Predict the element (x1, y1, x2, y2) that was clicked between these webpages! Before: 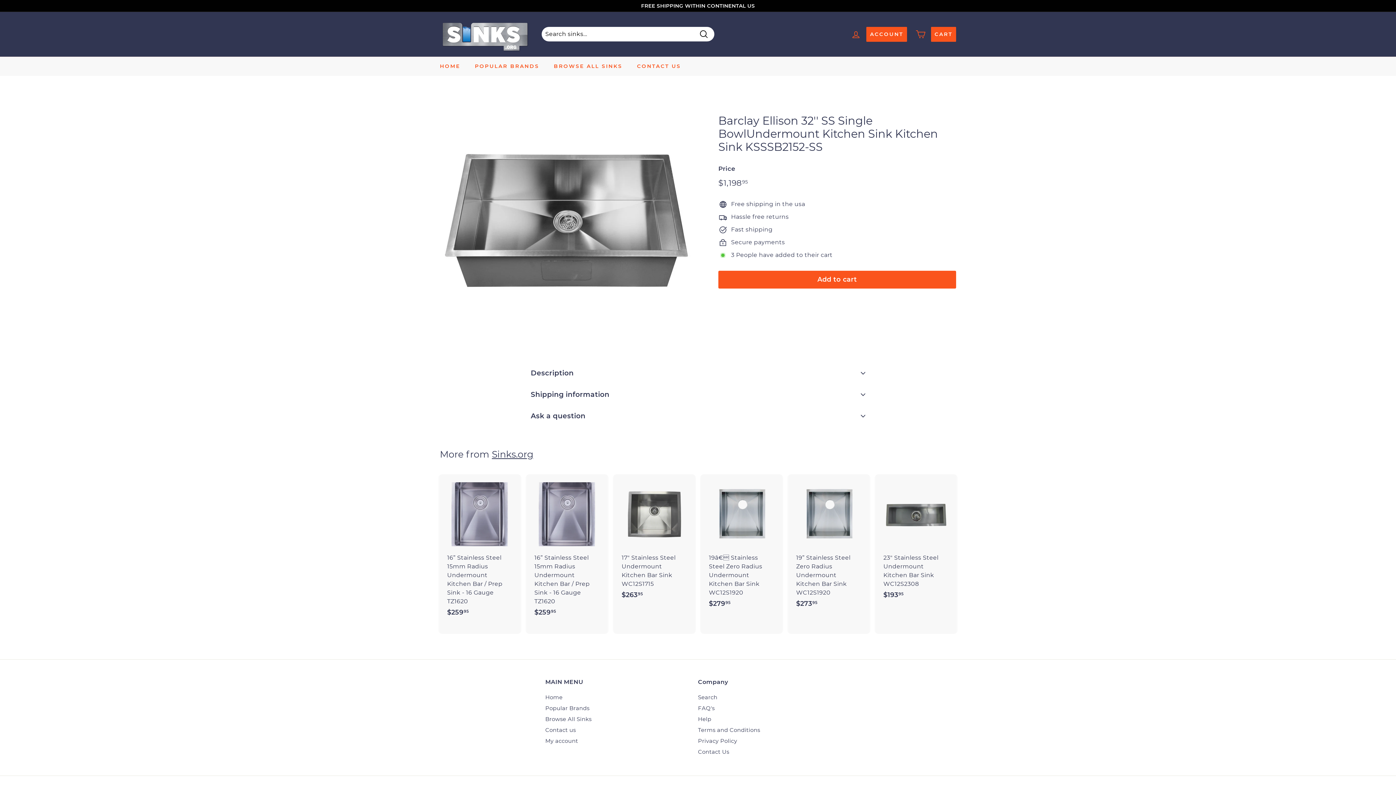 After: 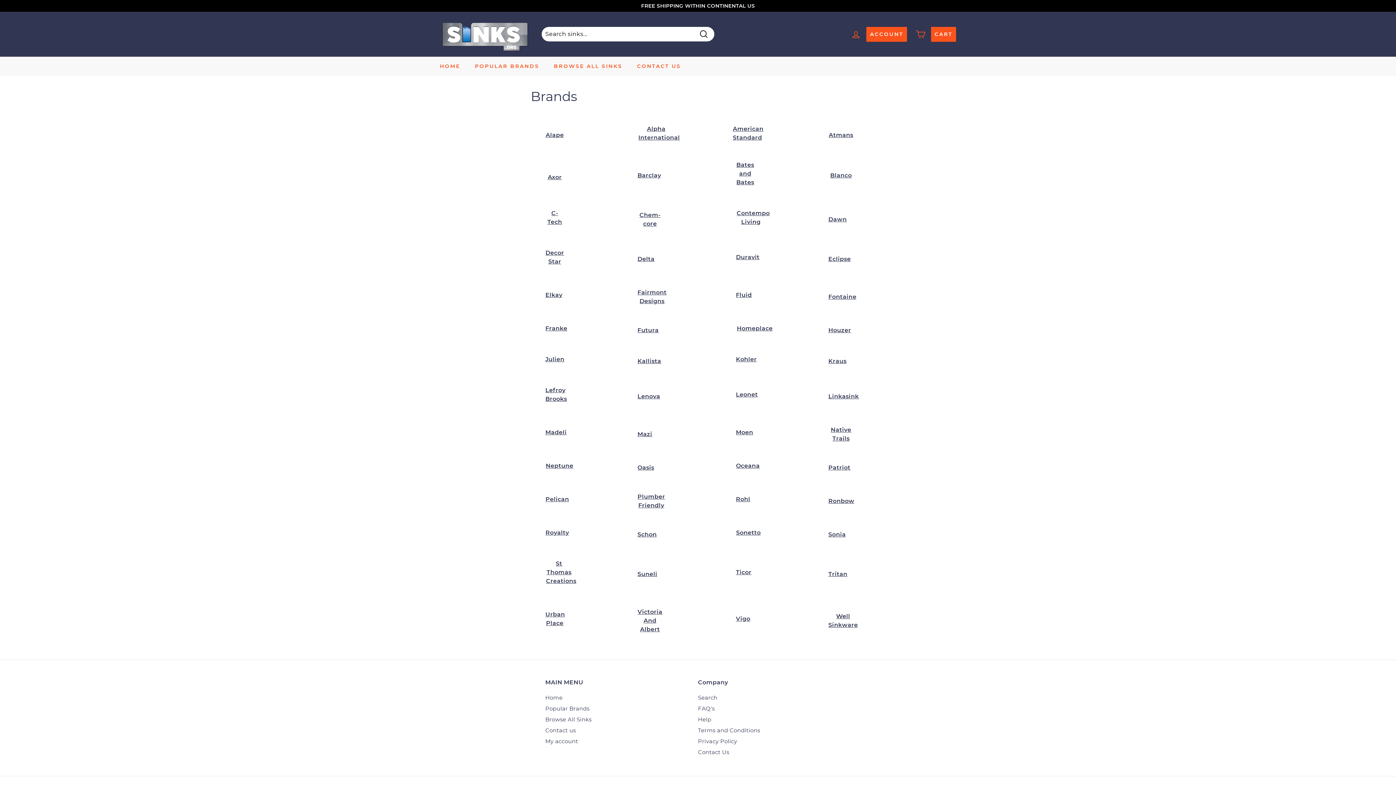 Action: bbox: (545, 703, 589, 714) label: Popular Brands